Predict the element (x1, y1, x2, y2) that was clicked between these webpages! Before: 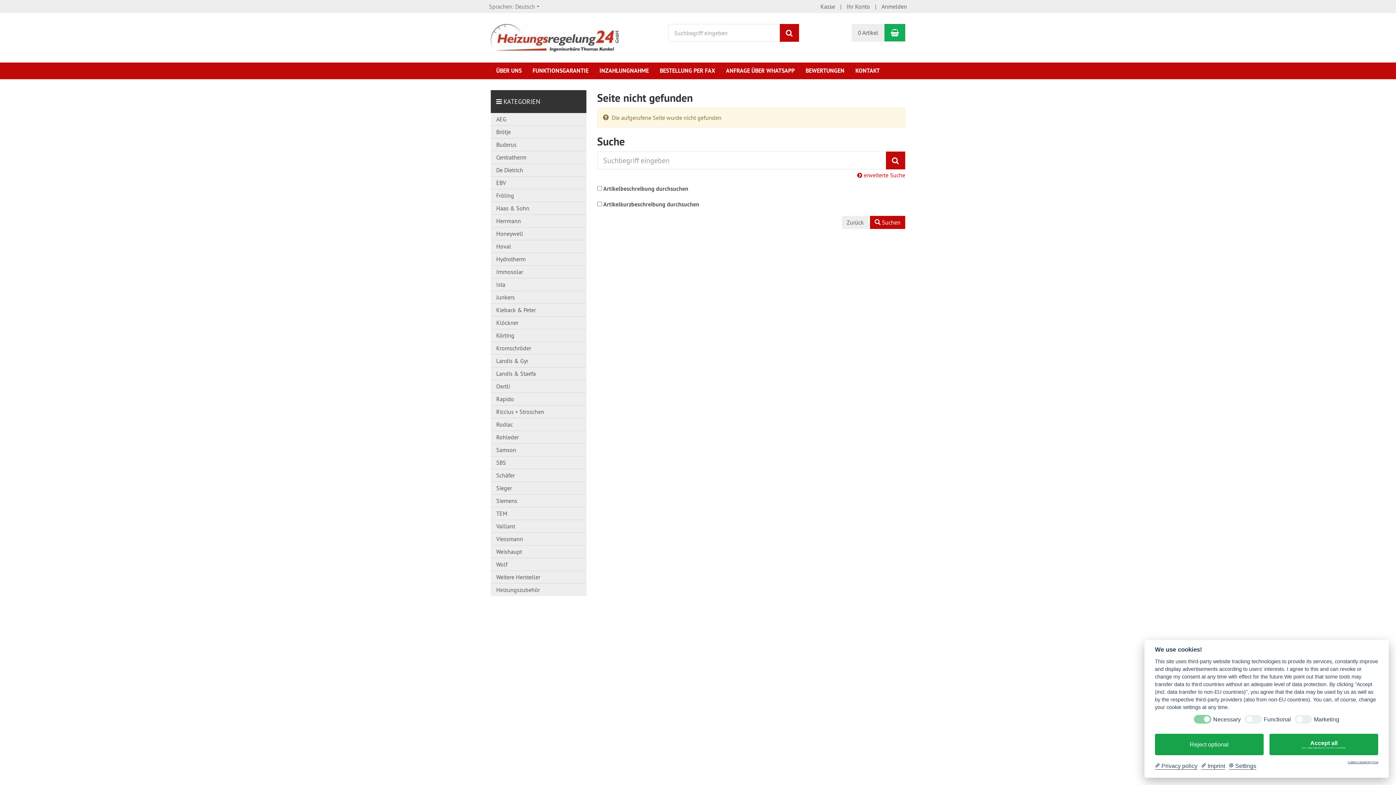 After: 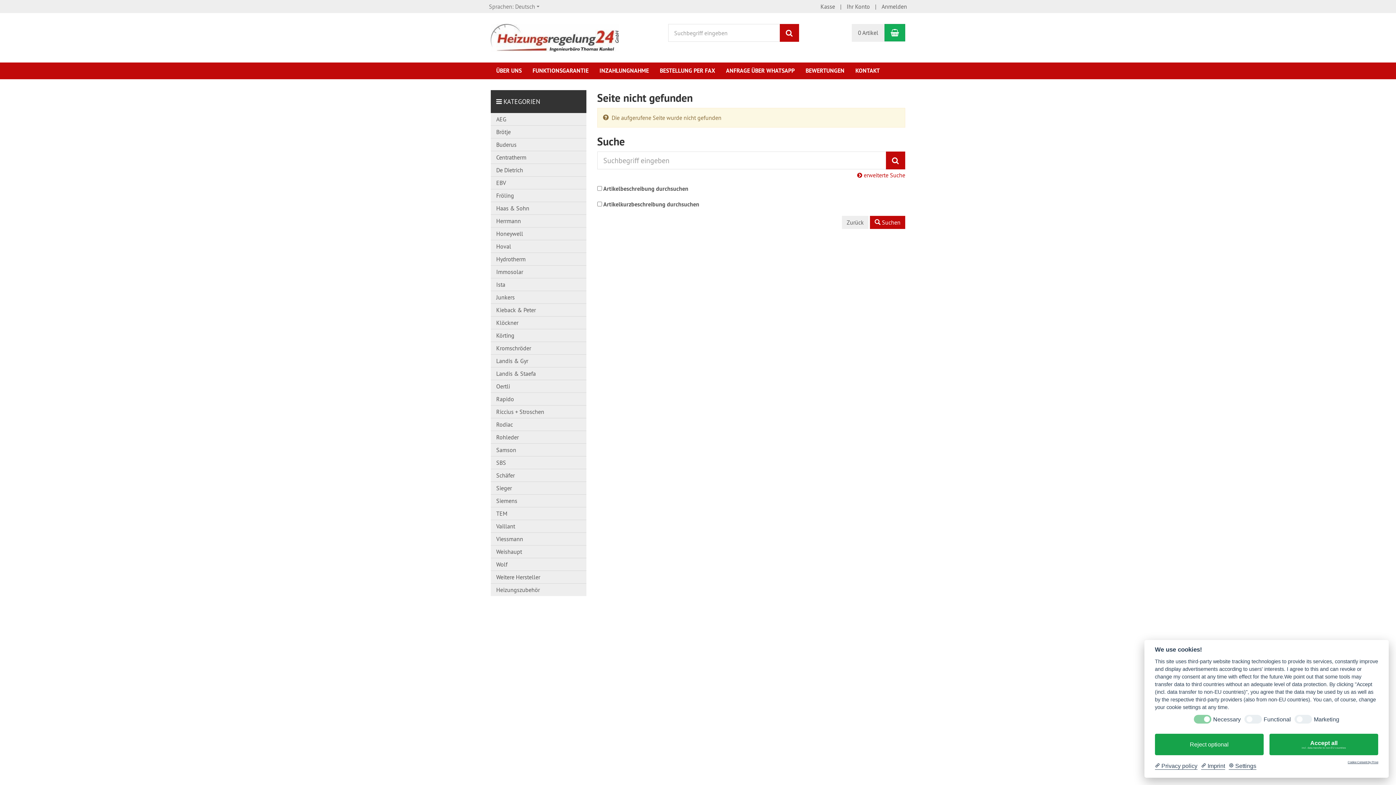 Action: bbox: (1348, 760, 1378, 764) label: Cookie Consent by Prive